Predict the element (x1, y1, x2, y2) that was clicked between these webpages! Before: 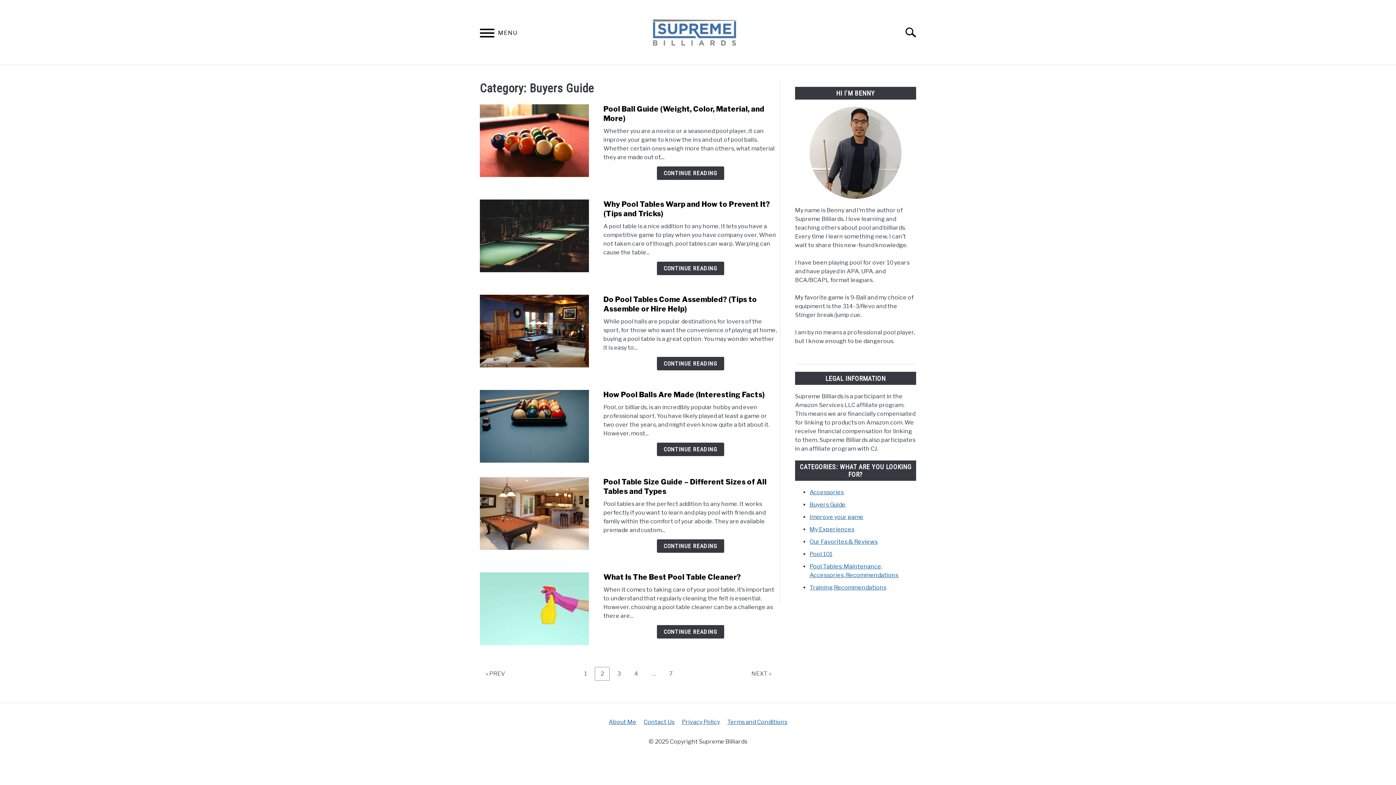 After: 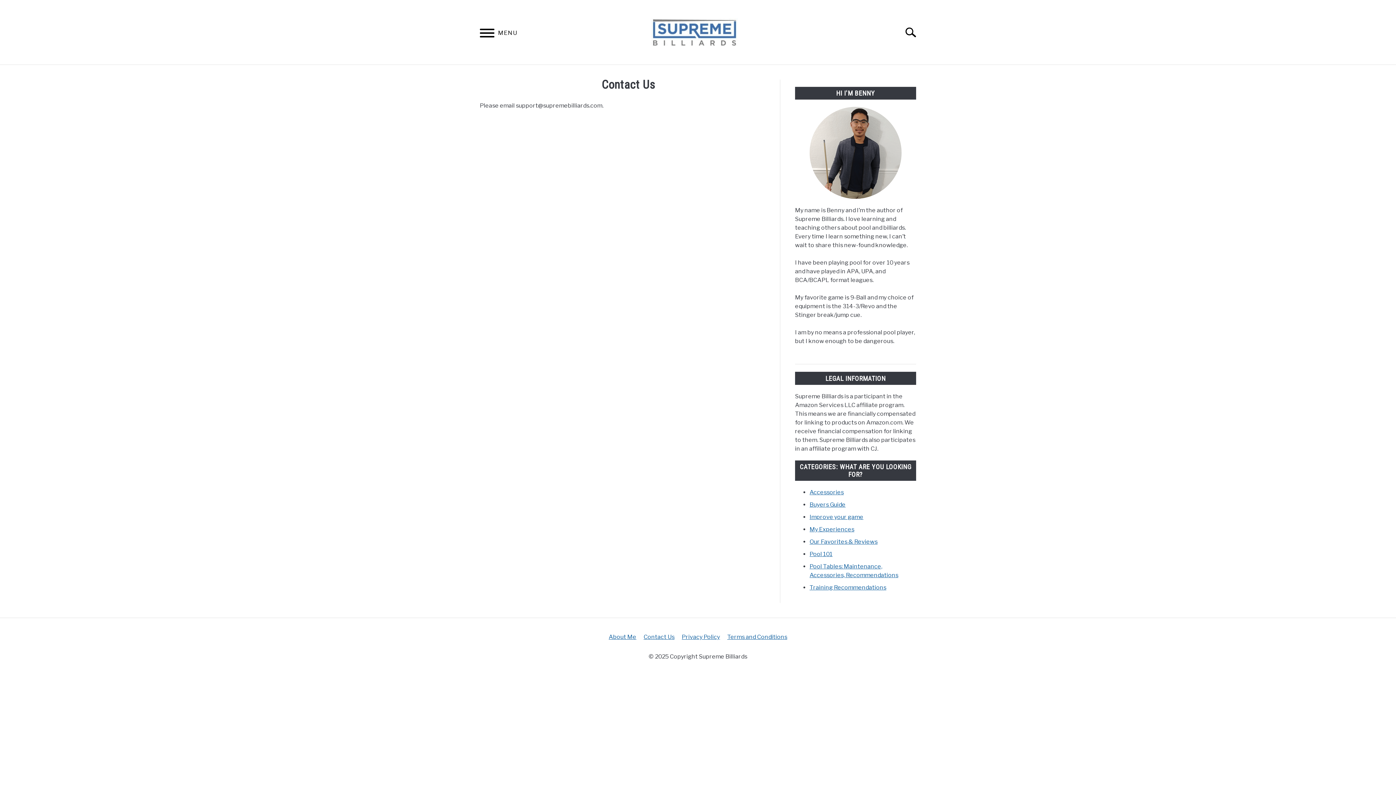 Action: bbox: (643, 718, 674, 725) label: Contact Us